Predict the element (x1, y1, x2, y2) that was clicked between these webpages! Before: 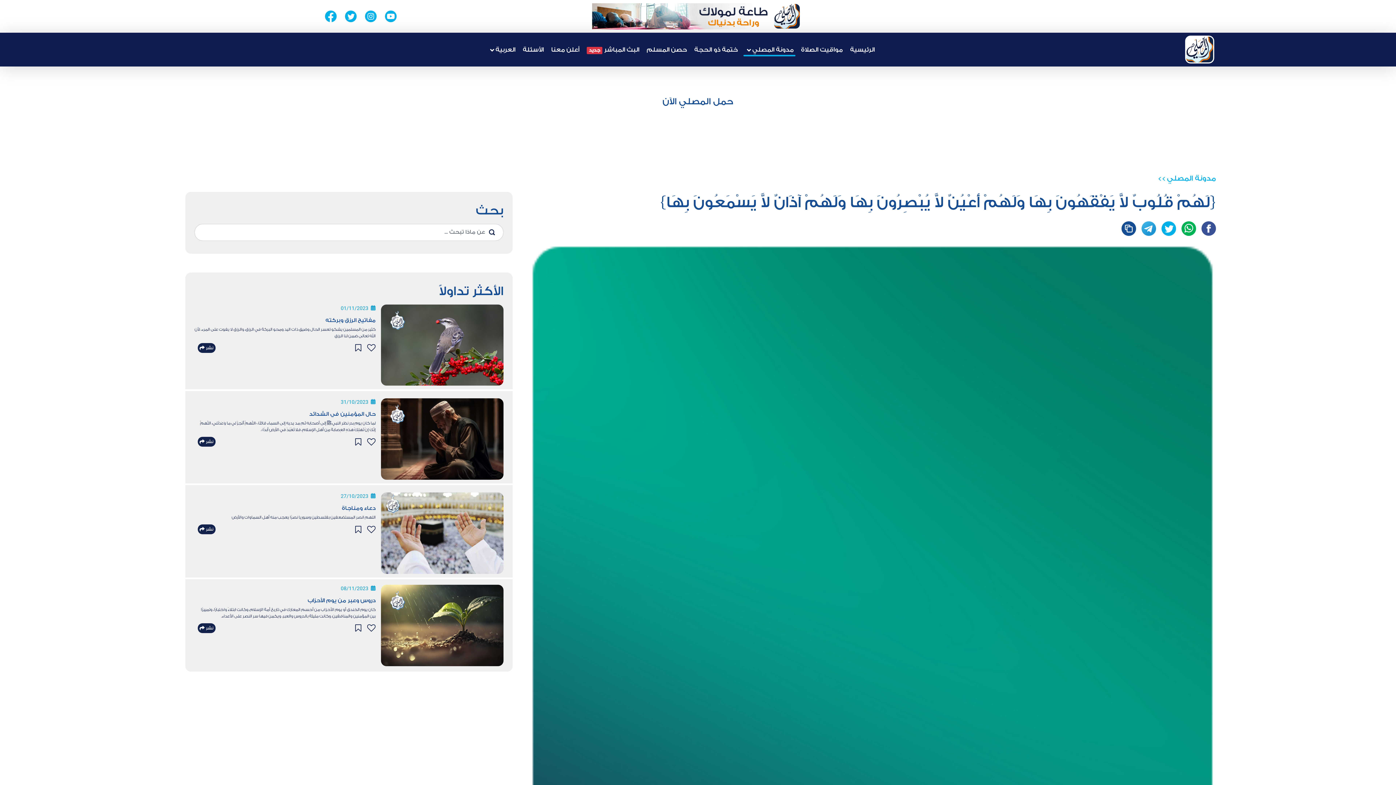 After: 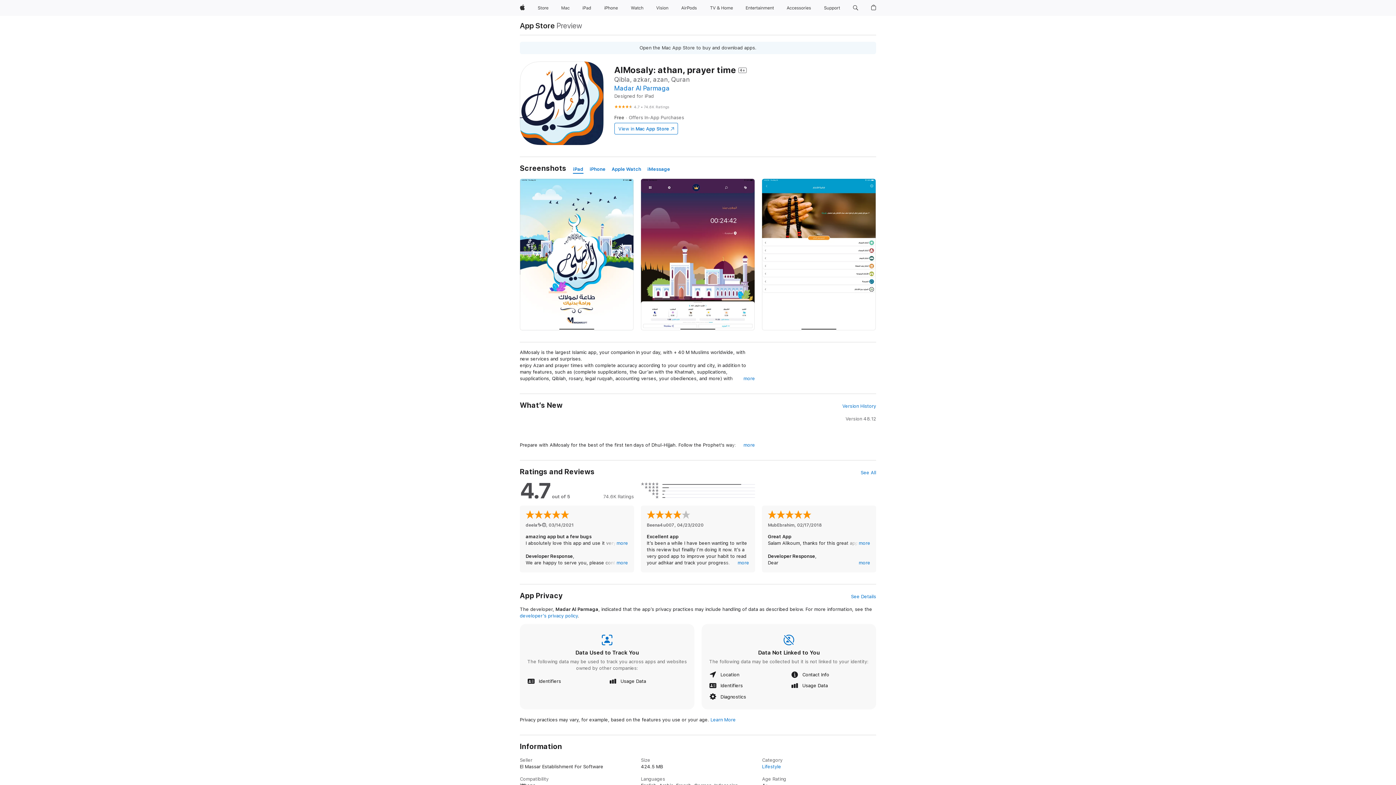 Action: label: حمل المصلي الآن bbox: (662, 96, 733, 106)